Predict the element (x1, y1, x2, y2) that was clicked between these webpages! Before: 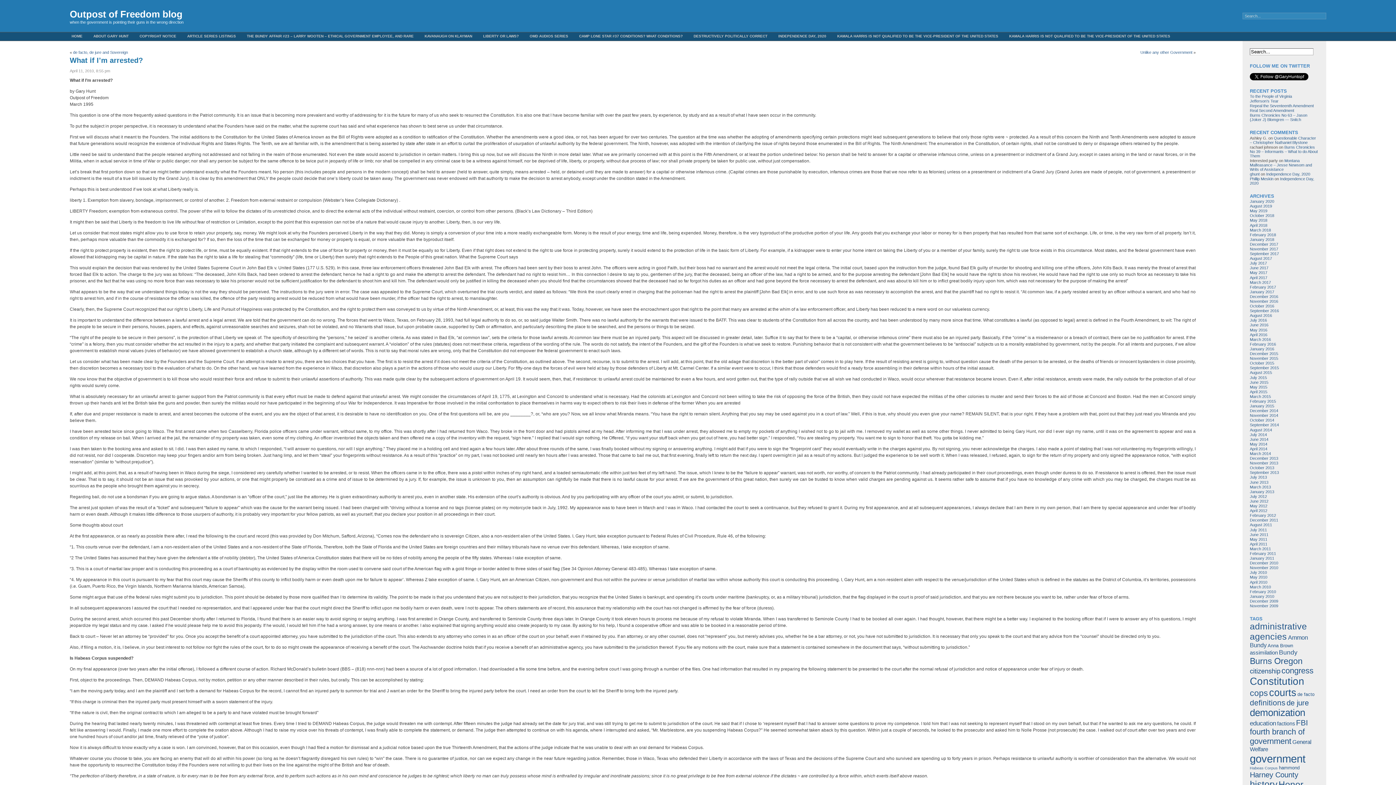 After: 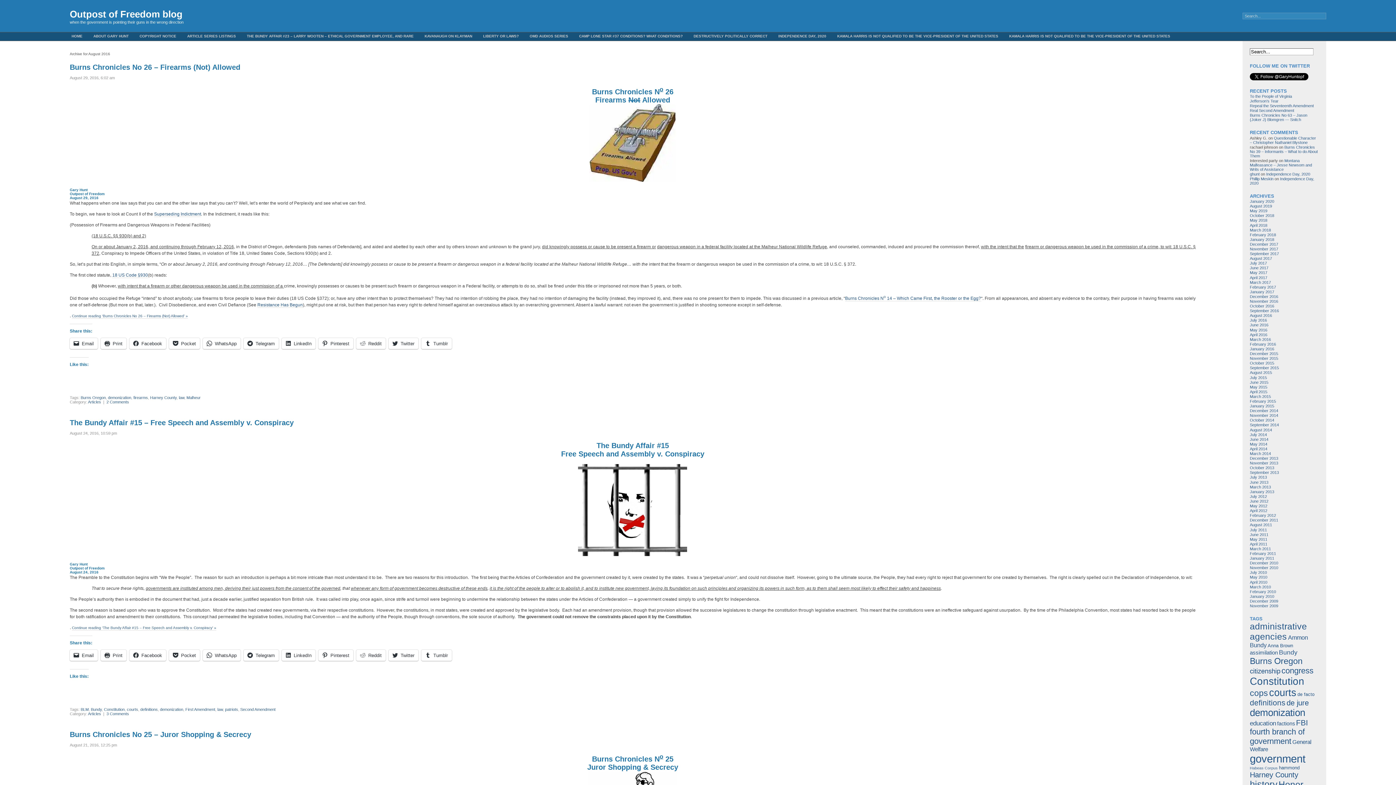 Action: label: August 2016 bbox: (1250, 313, 1272, 317)